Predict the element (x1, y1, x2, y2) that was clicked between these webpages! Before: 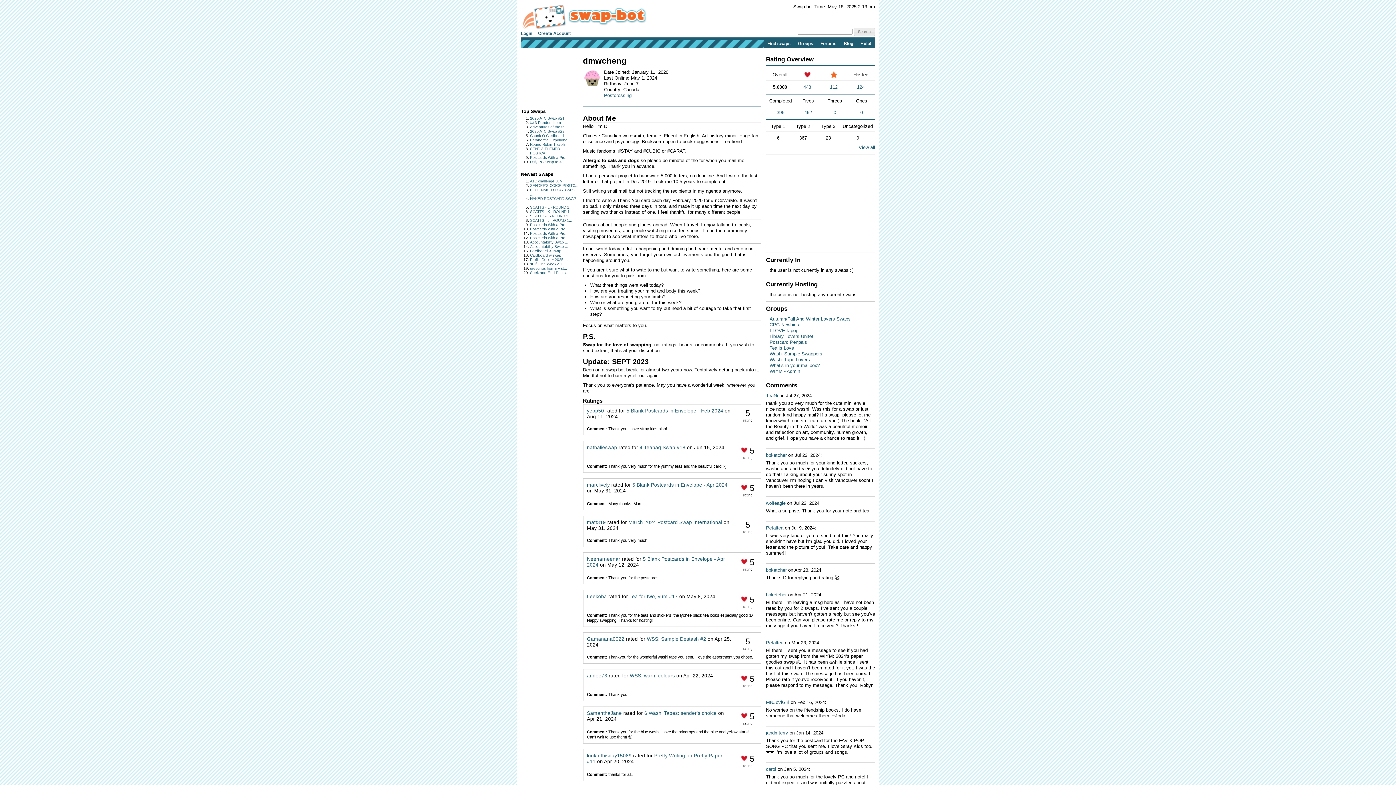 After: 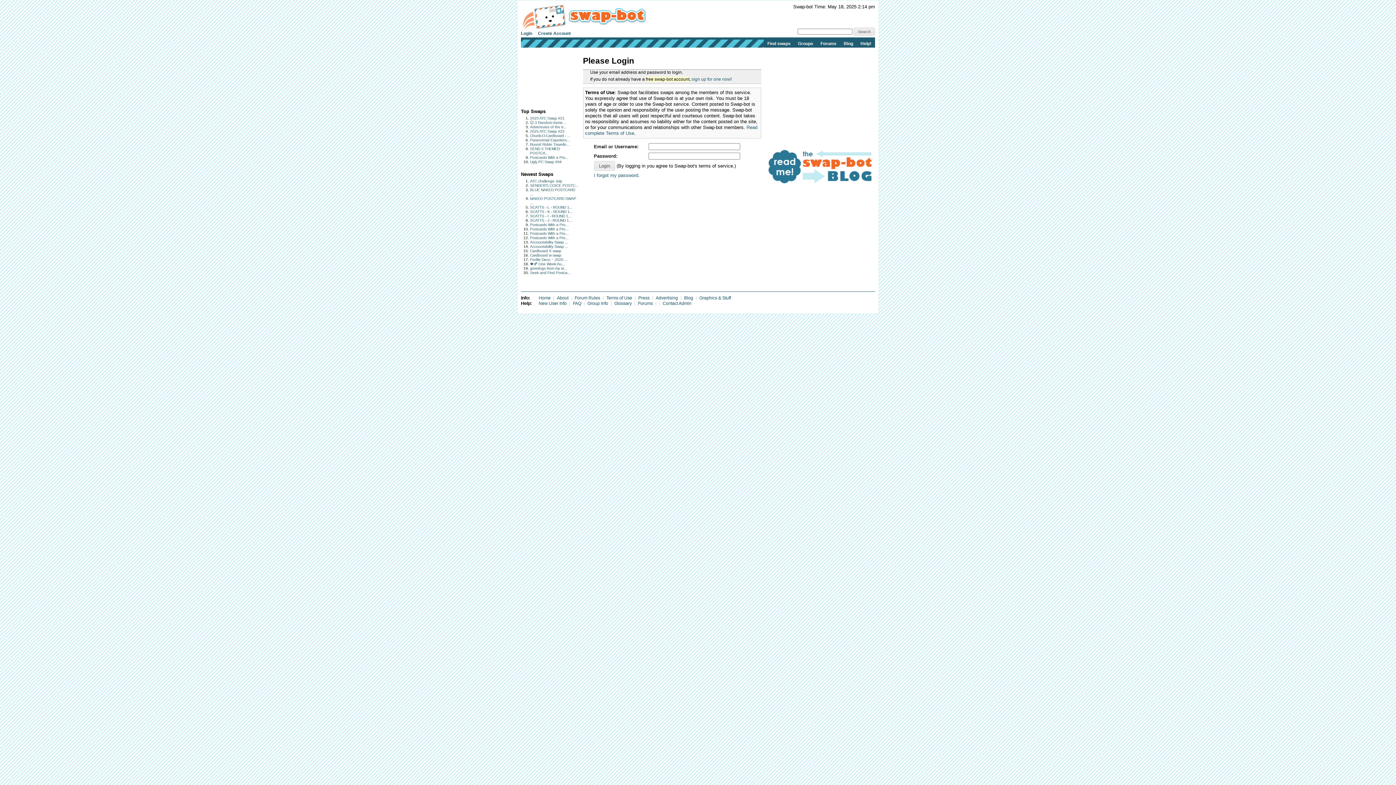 Action: bbox: (769, 316, 850, 321) label: Autumn/Fall And Winter Lovers Swaps